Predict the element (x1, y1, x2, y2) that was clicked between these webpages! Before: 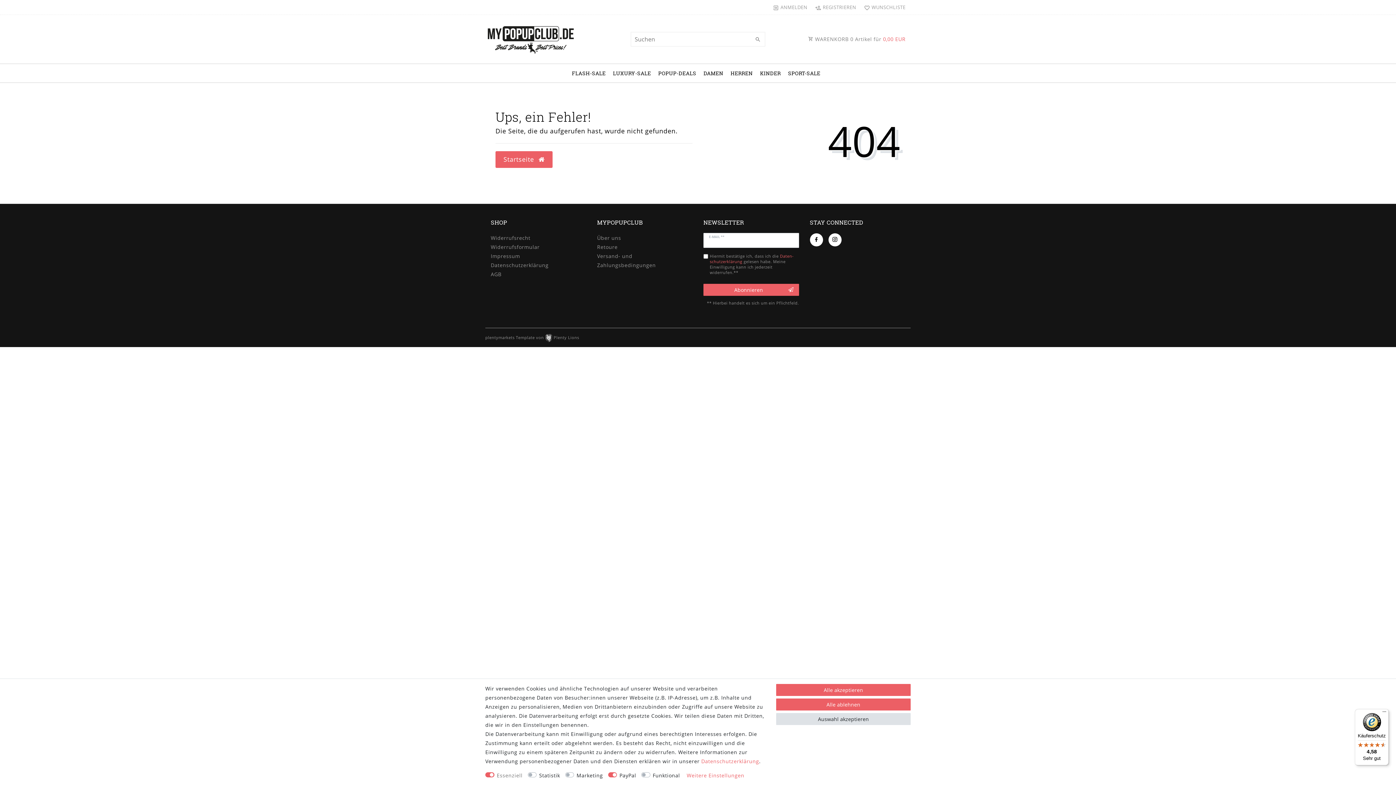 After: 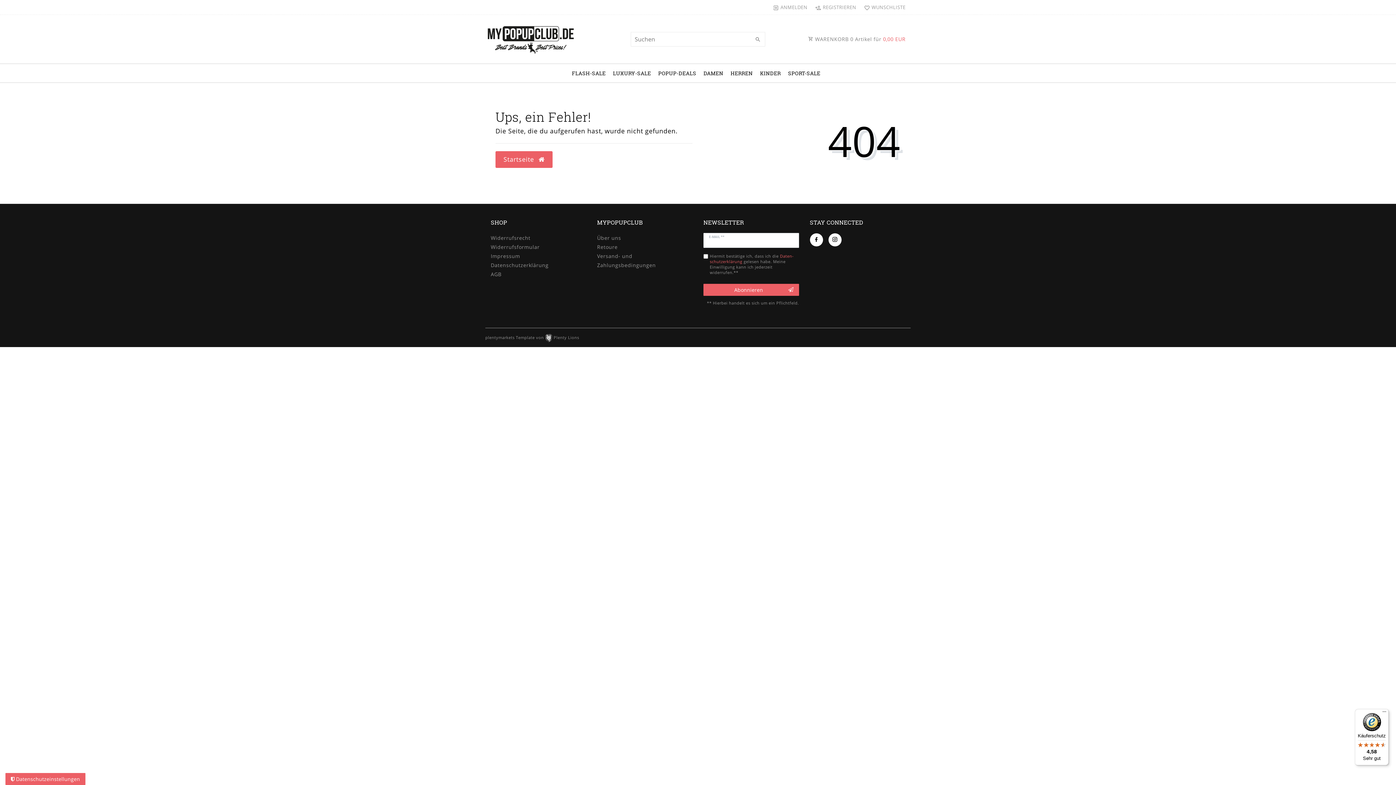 Action: label: Alle akzeptieren bbox: (776, 684, 910, 696)